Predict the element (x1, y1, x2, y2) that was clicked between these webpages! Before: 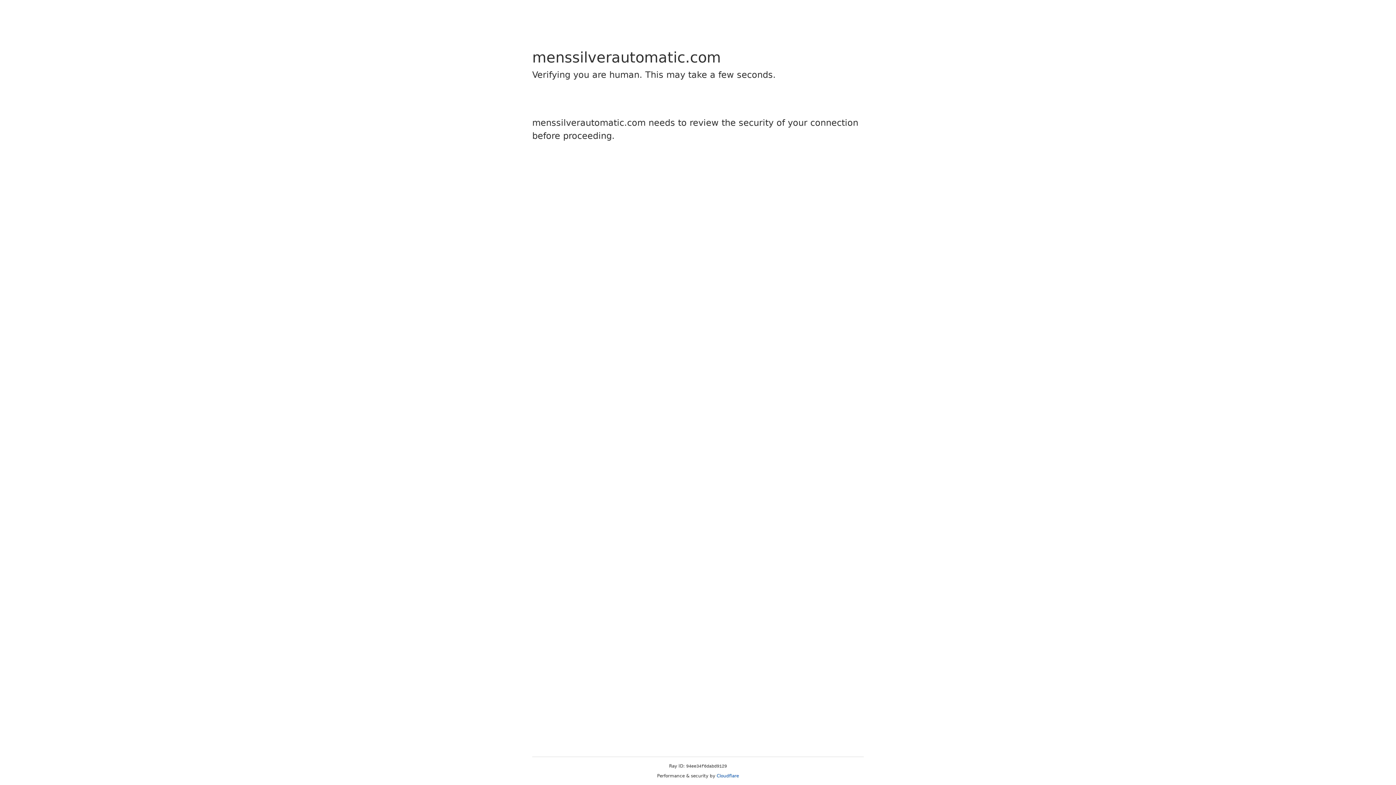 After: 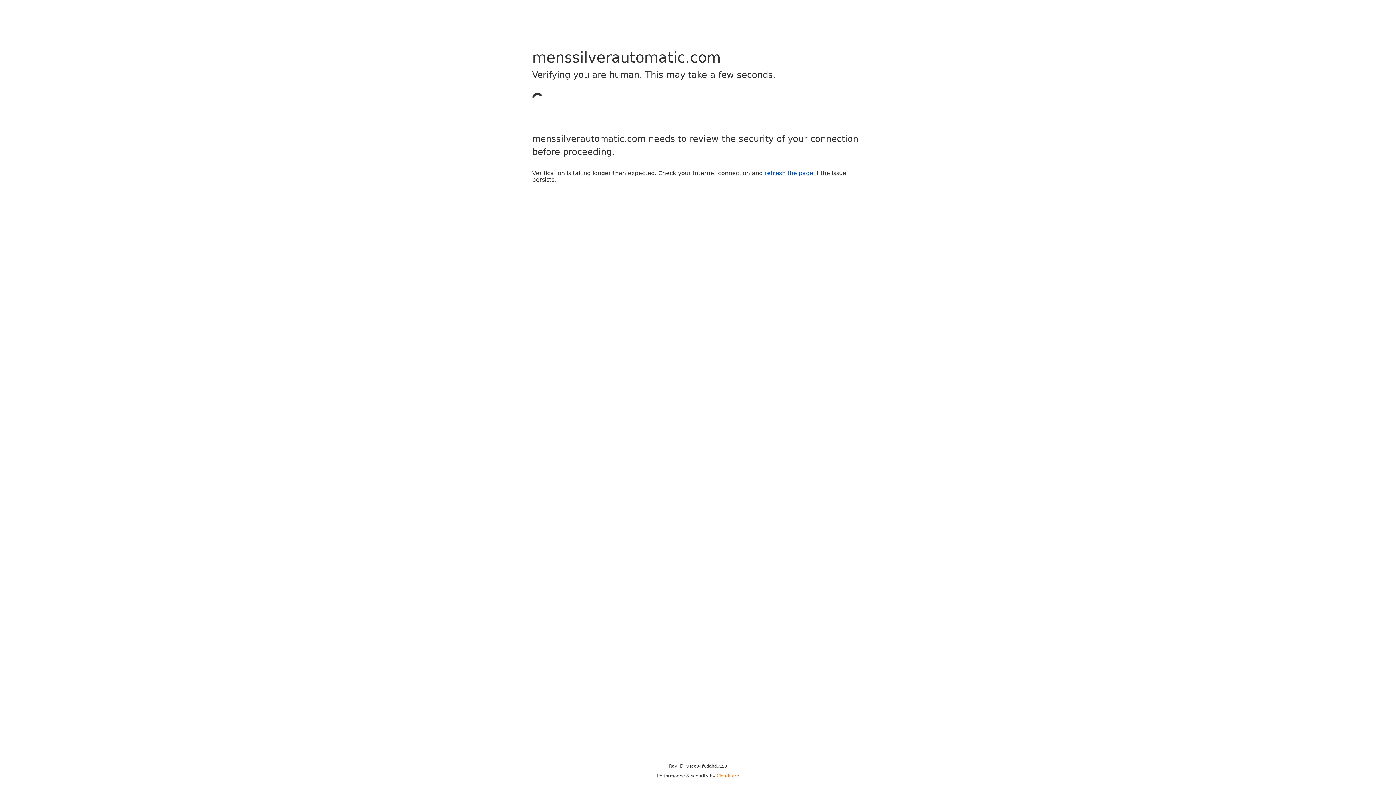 Action: bbox: (716, 773, 739, 778) label: Cloudflare